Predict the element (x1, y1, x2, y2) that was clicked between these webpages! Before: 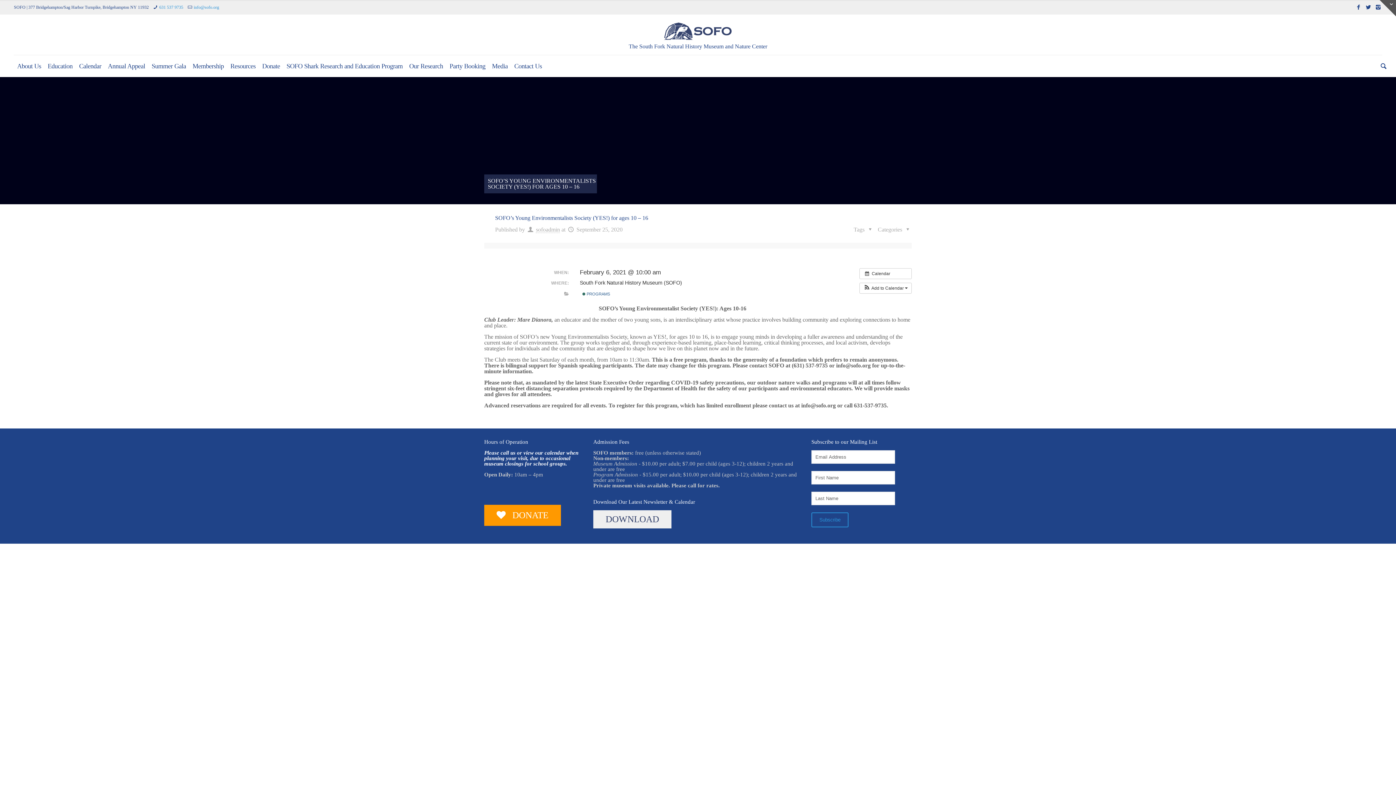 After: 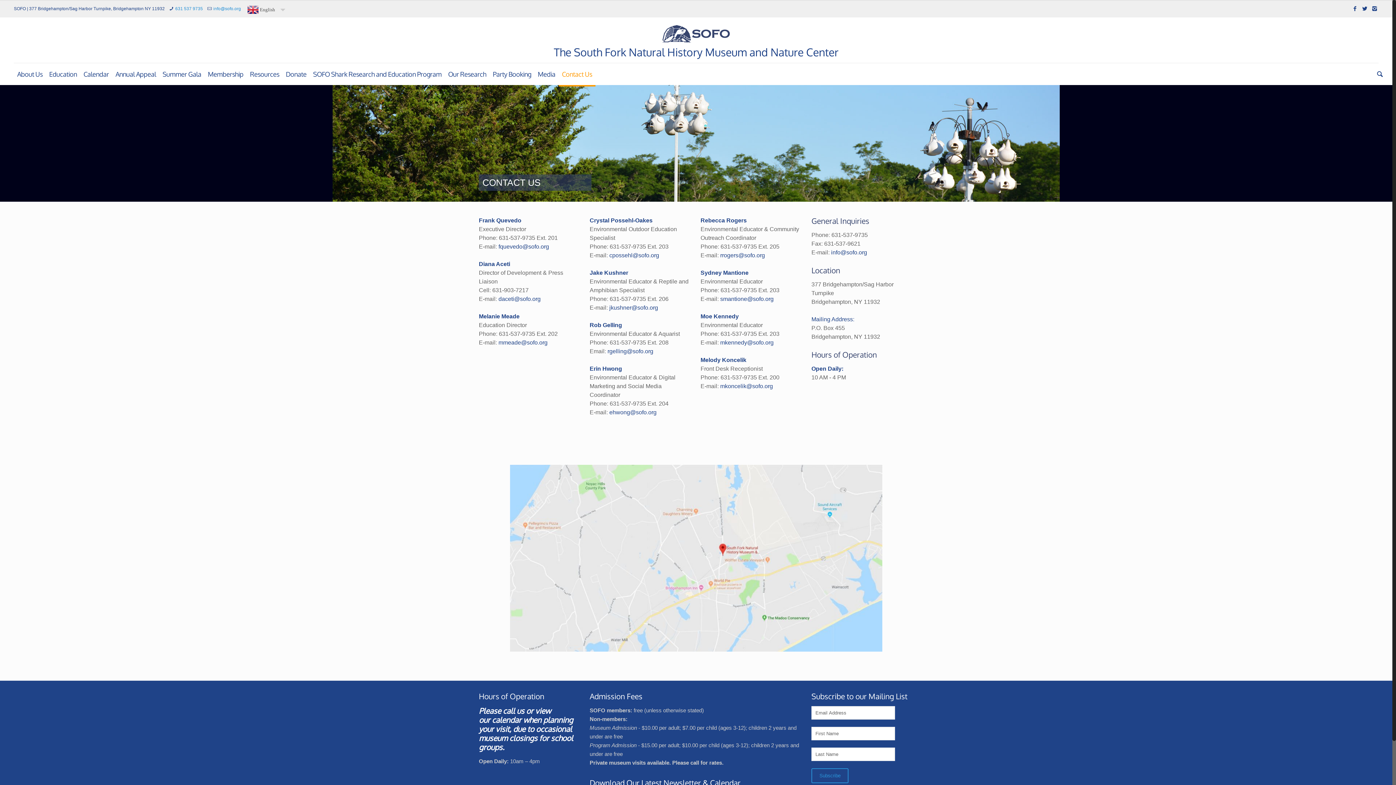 Action: bbox: (511, 55, 545, 77) label: Contact Us